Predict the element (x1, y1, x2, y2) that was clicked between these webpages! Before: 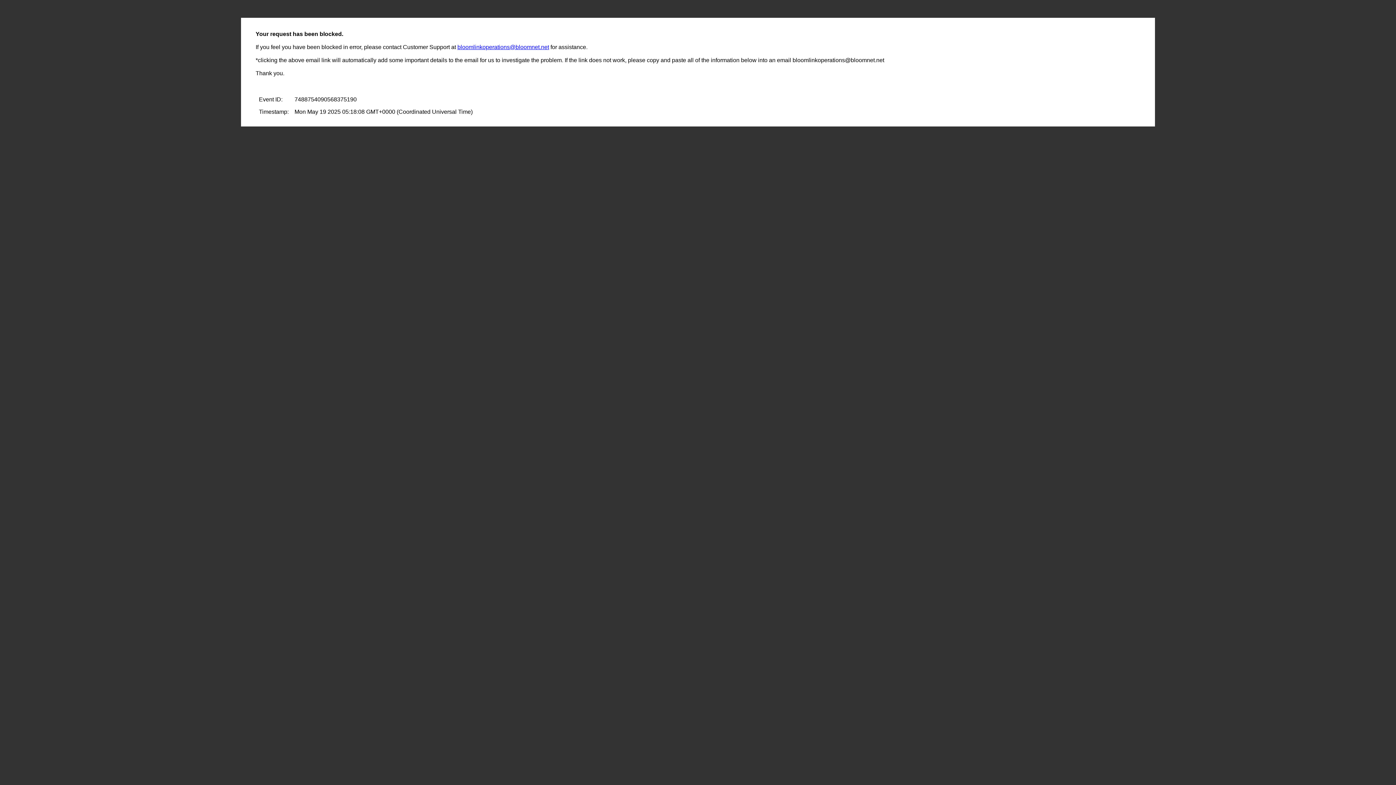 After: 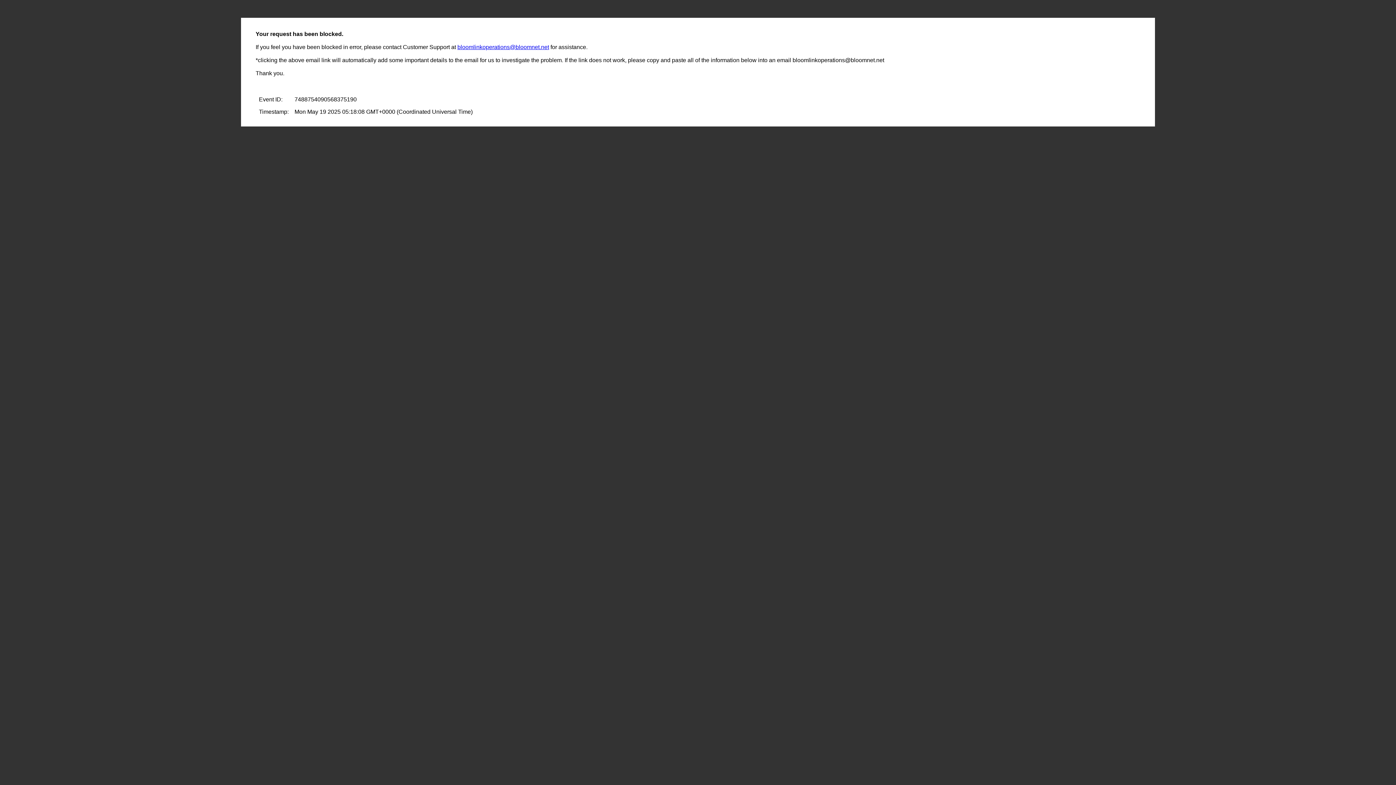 Action: label: bloomlinkoperations@bloomnet.net bbox: (457, 44, 549, 50)